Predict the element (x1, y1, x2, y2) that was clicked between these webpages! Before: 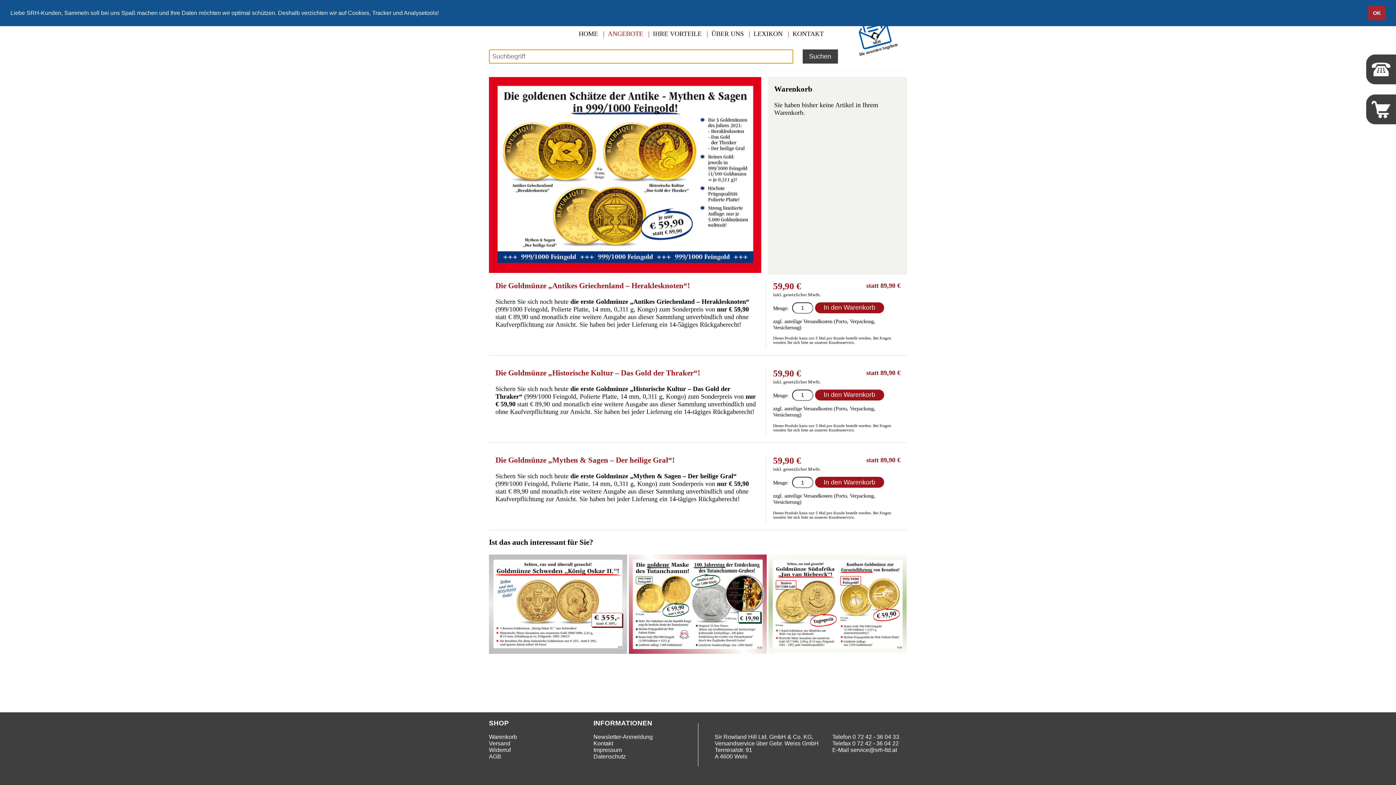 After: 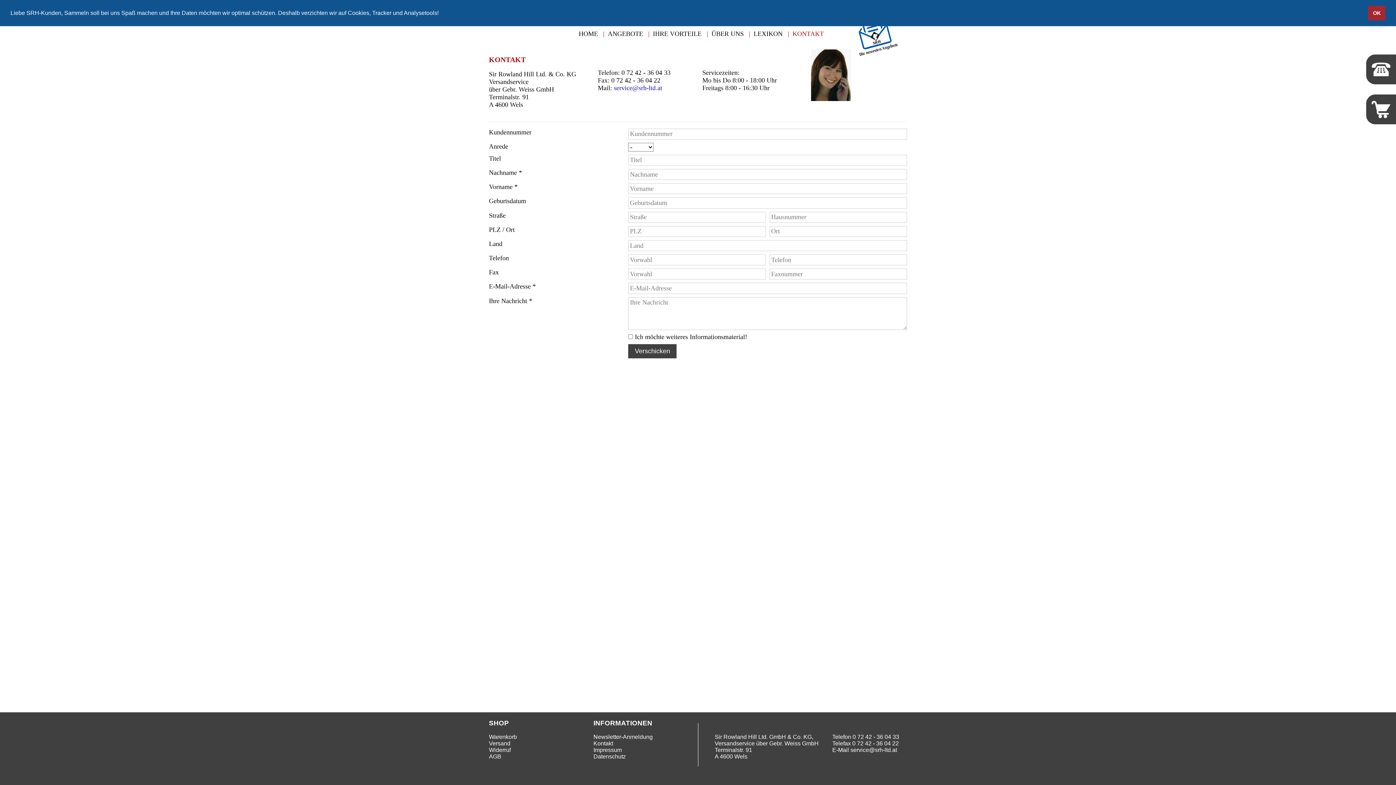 Action: bbox: (593, 740, 613, 747) label: Kontakt